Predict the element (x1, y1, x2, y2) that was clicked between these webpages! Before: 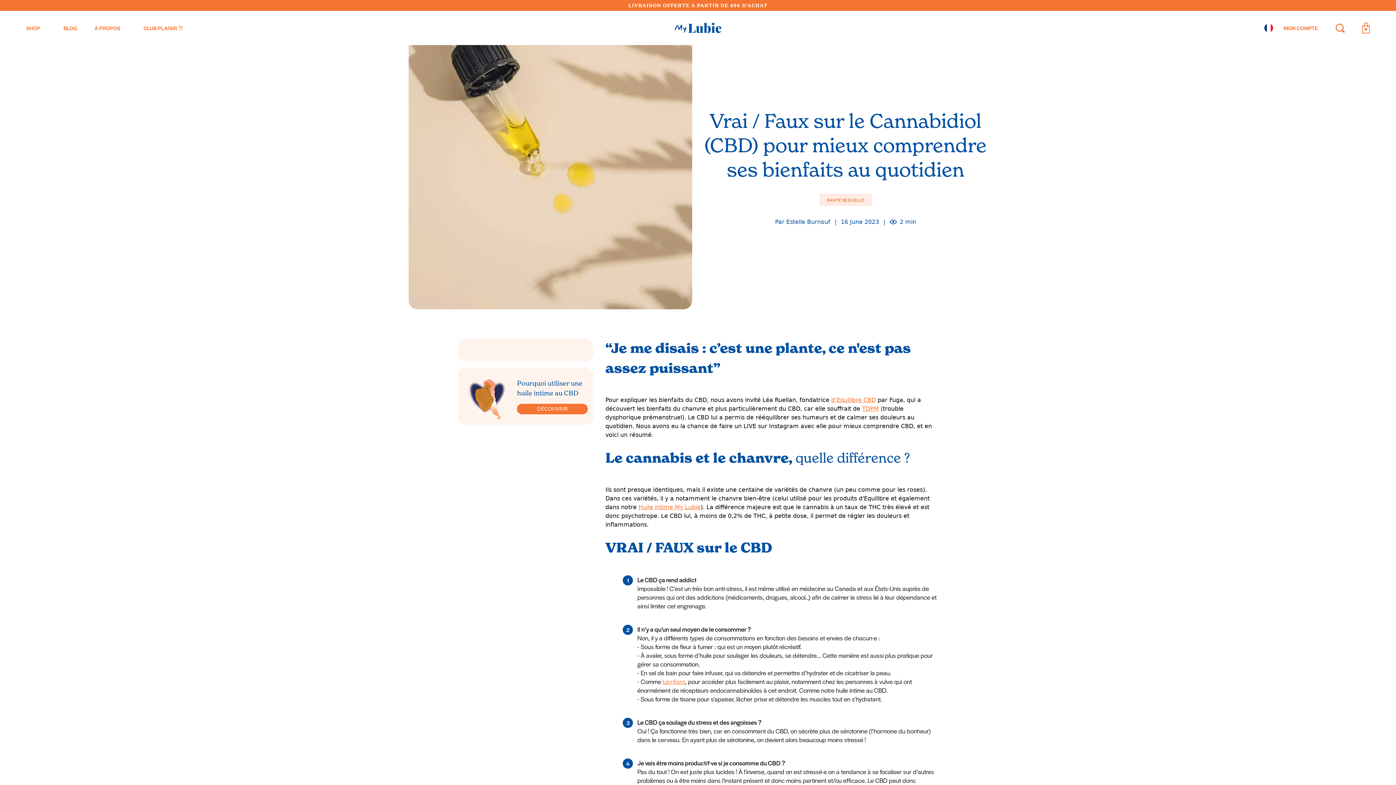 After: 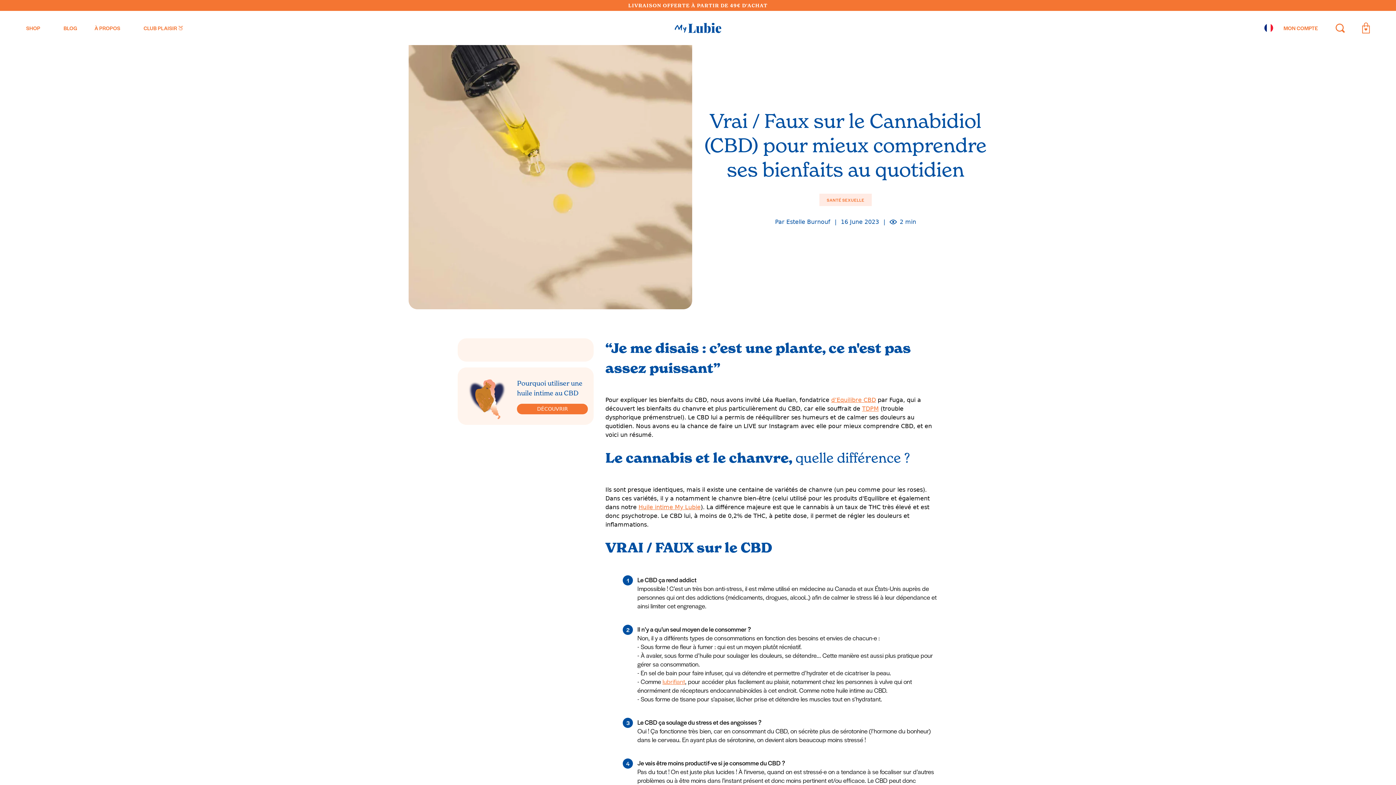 Action: bbox: (662, 677, 685, 686) label: lubrifiant